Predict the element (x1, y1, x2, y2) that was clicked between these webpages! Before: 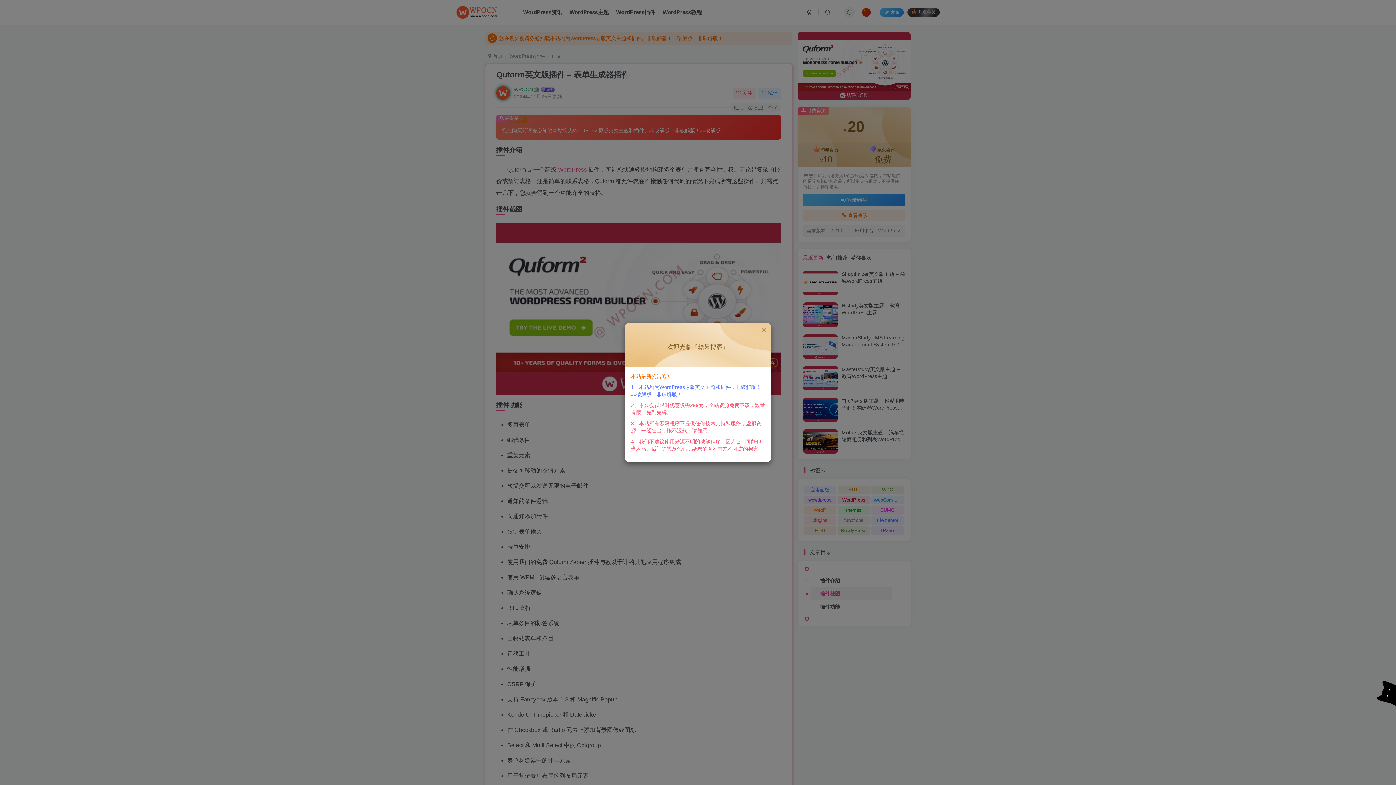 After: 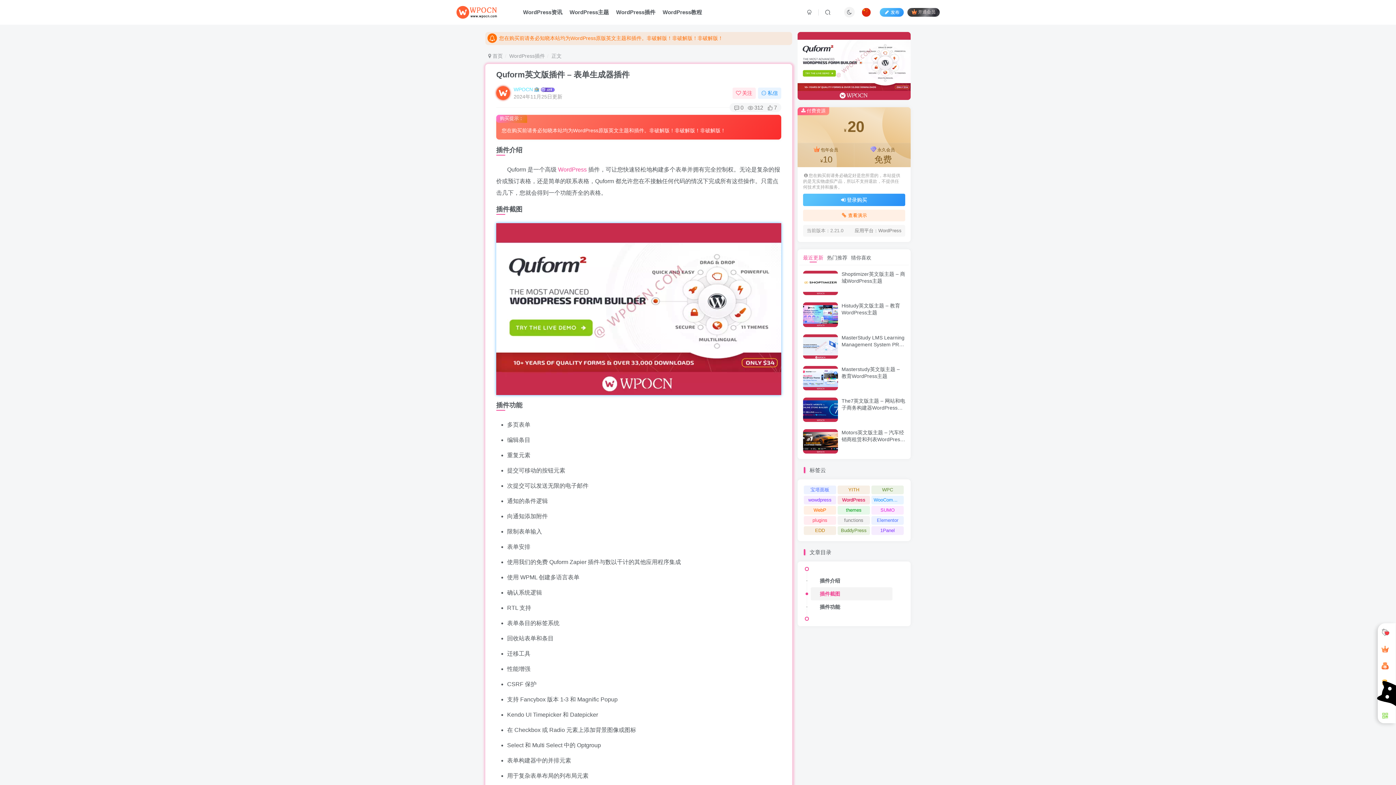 Action: bbox: (760, 326, 767, 333)